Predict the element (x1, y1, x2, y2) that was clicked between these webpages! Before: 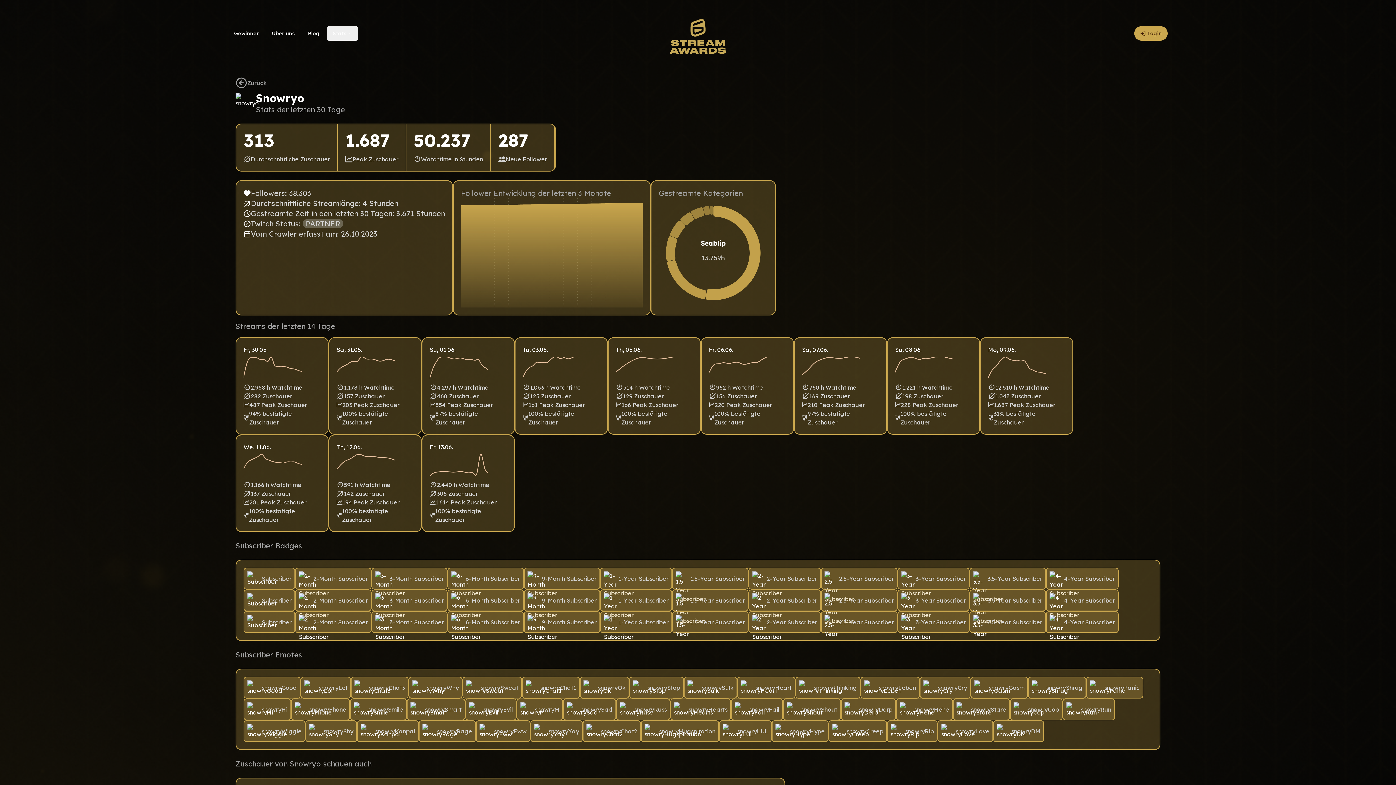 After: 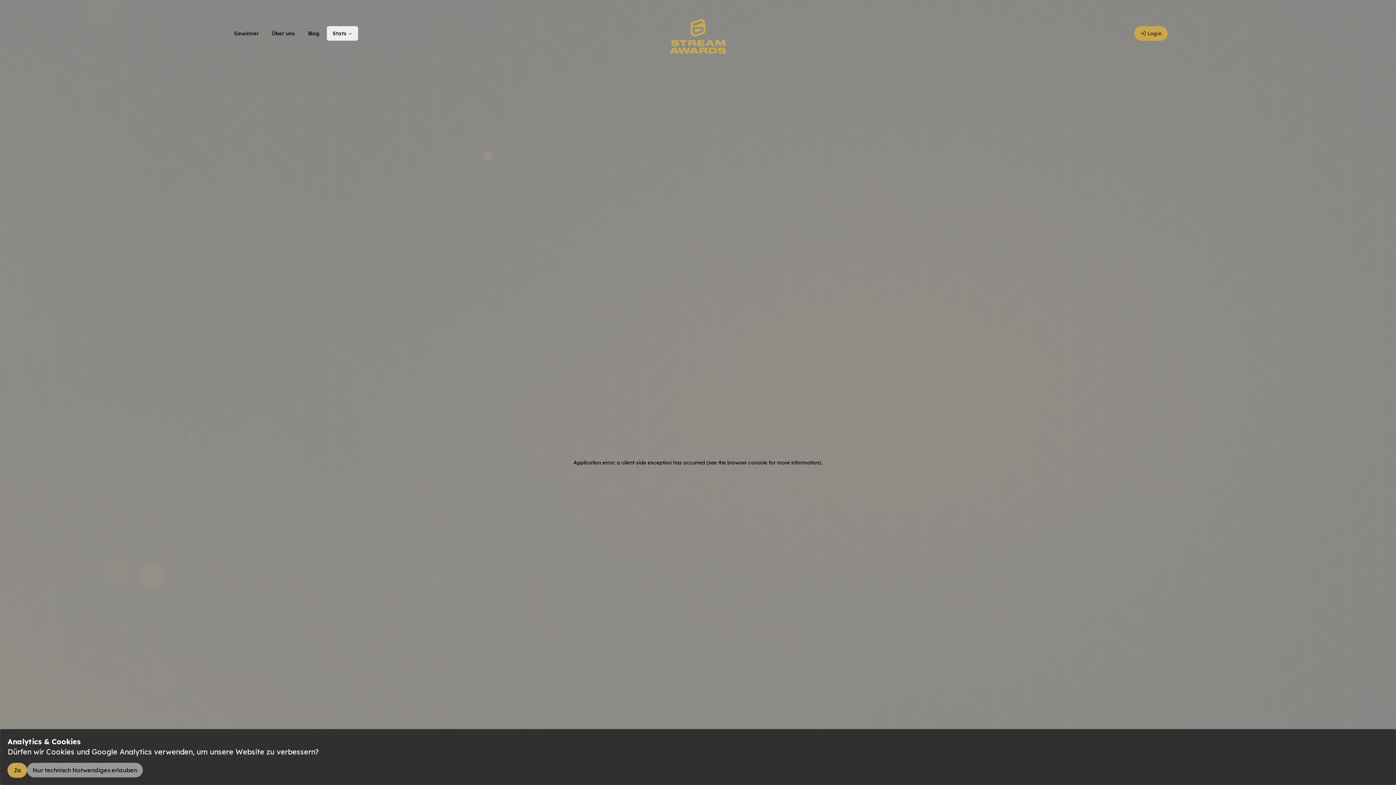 Action: bbox: (235, 77, 1160, 88) label: Zurück